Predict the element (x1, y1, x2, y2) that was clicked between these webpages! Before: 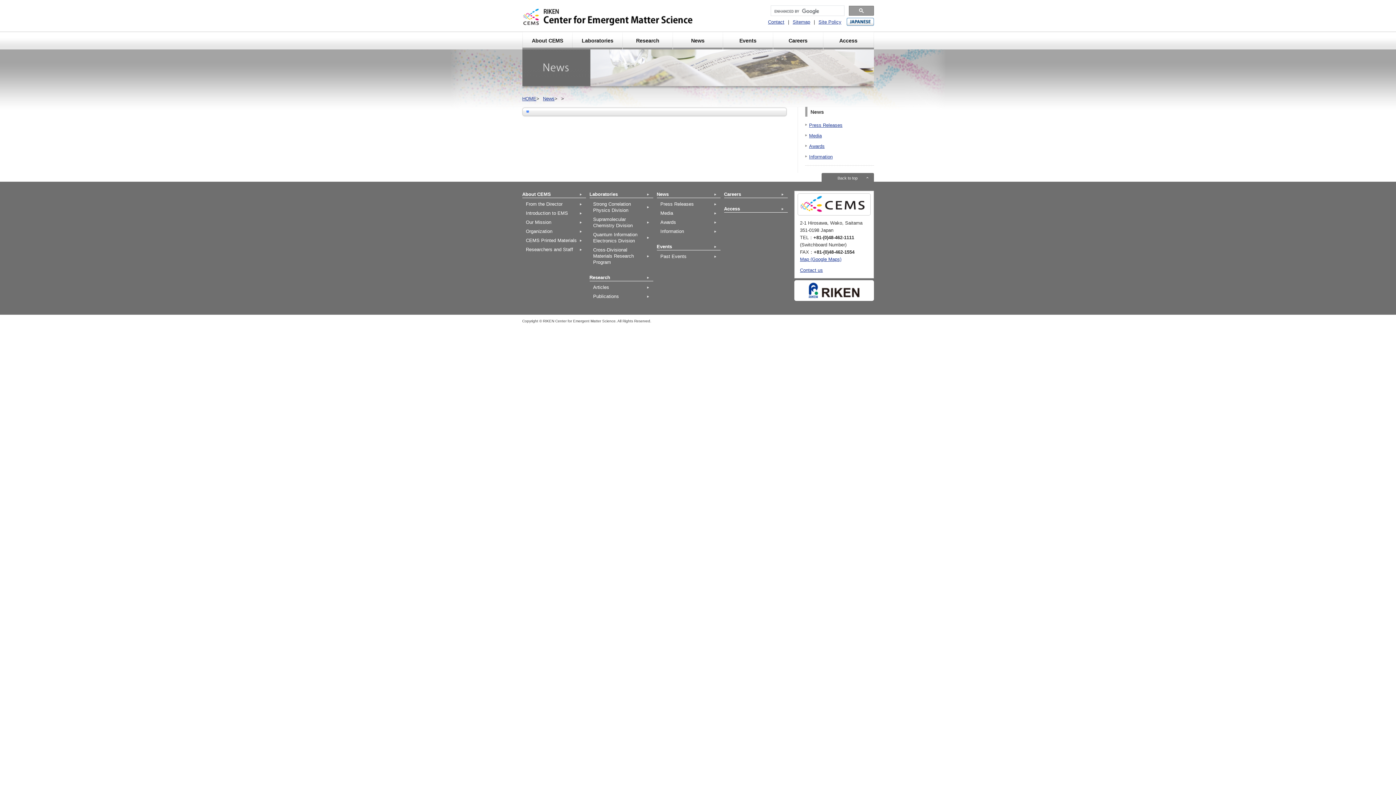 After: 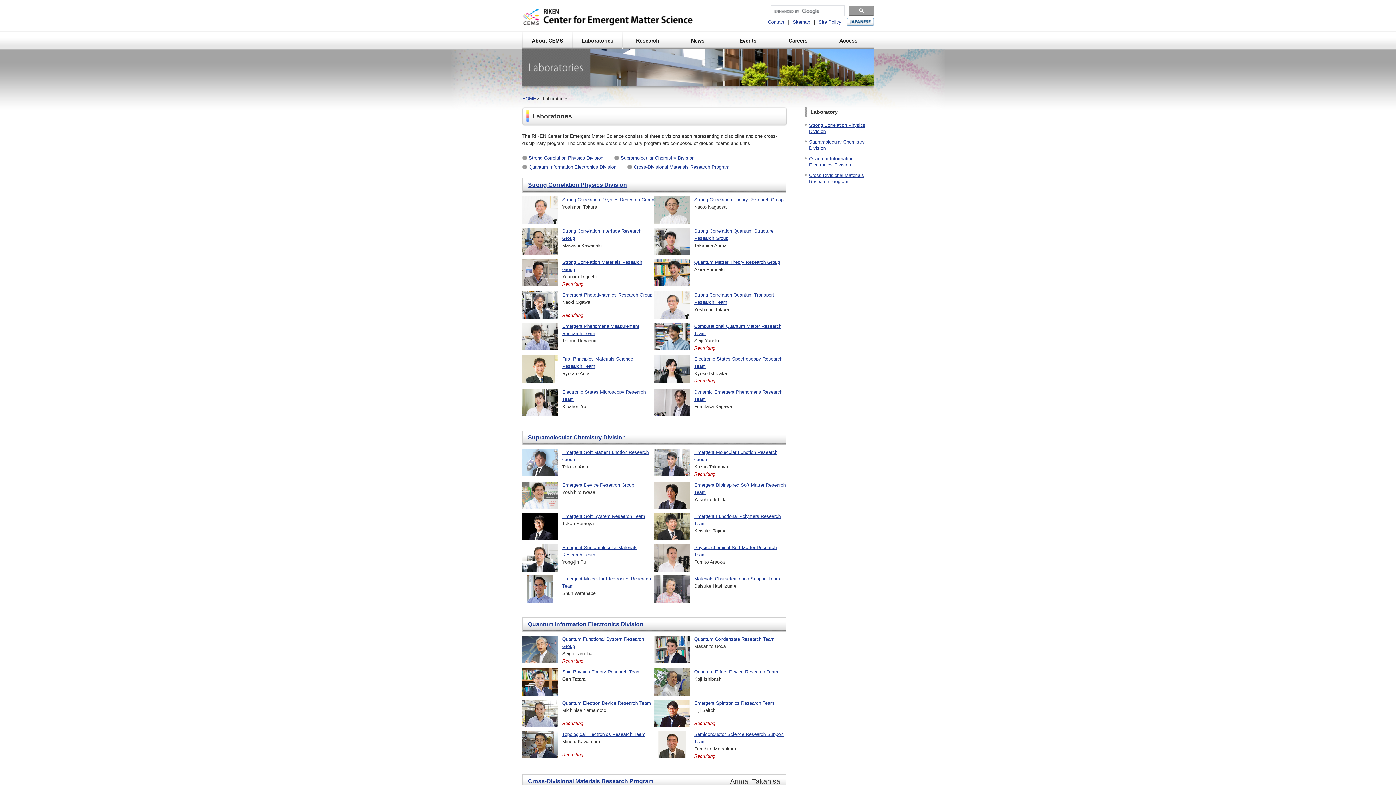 Action: bbox: (589, 190, 653, 198) label: Laboratories